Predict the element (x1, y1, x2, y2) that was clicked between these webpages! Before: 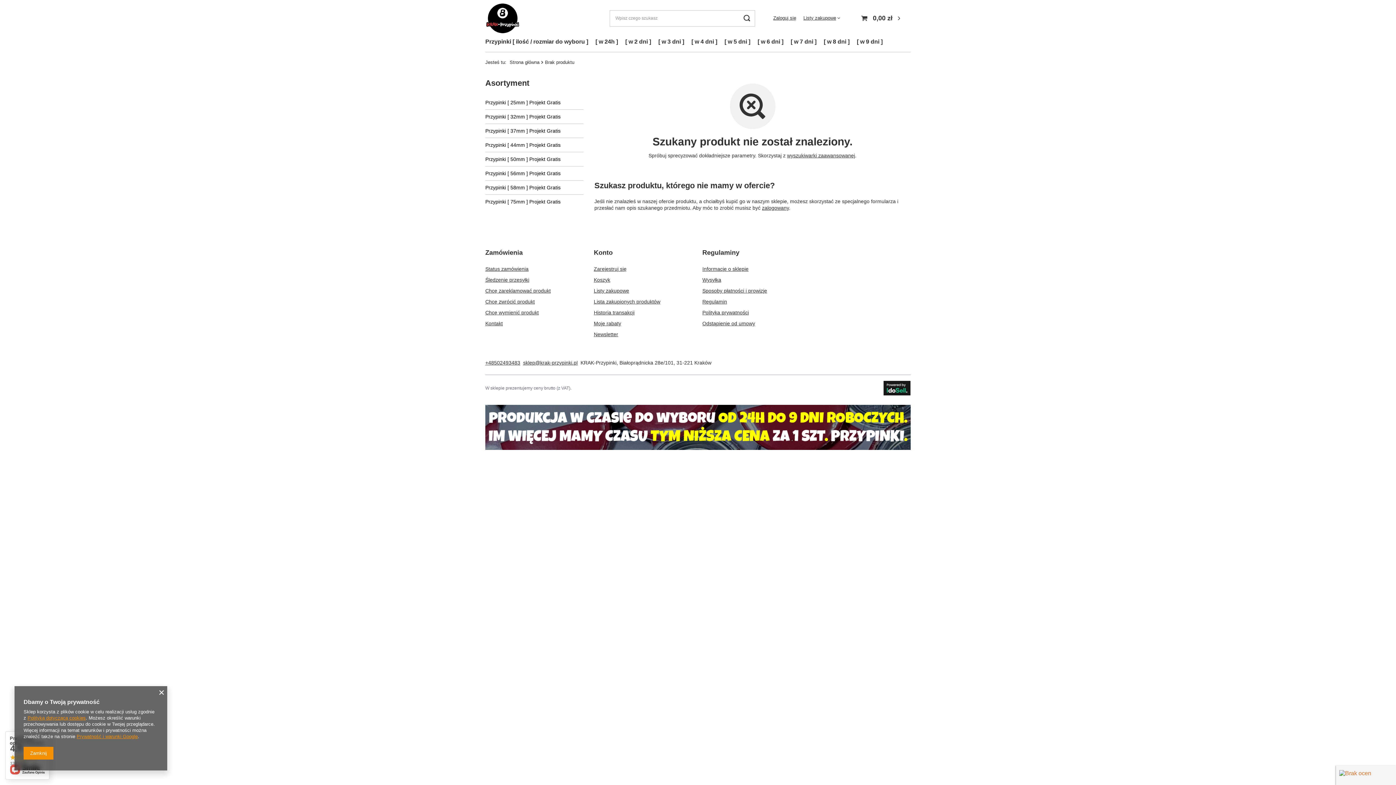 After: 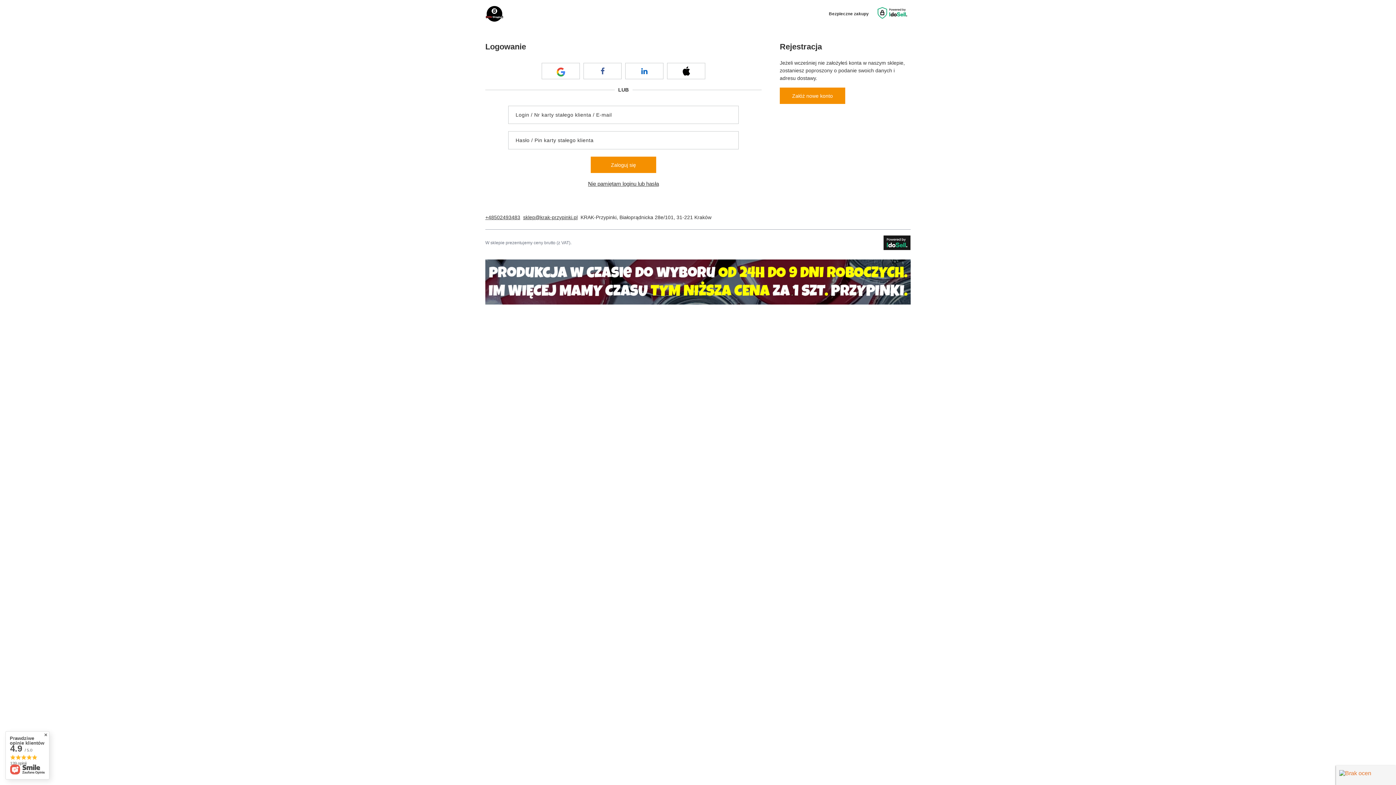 Action: label: Konto bbox: (594, 248, 685, 265)